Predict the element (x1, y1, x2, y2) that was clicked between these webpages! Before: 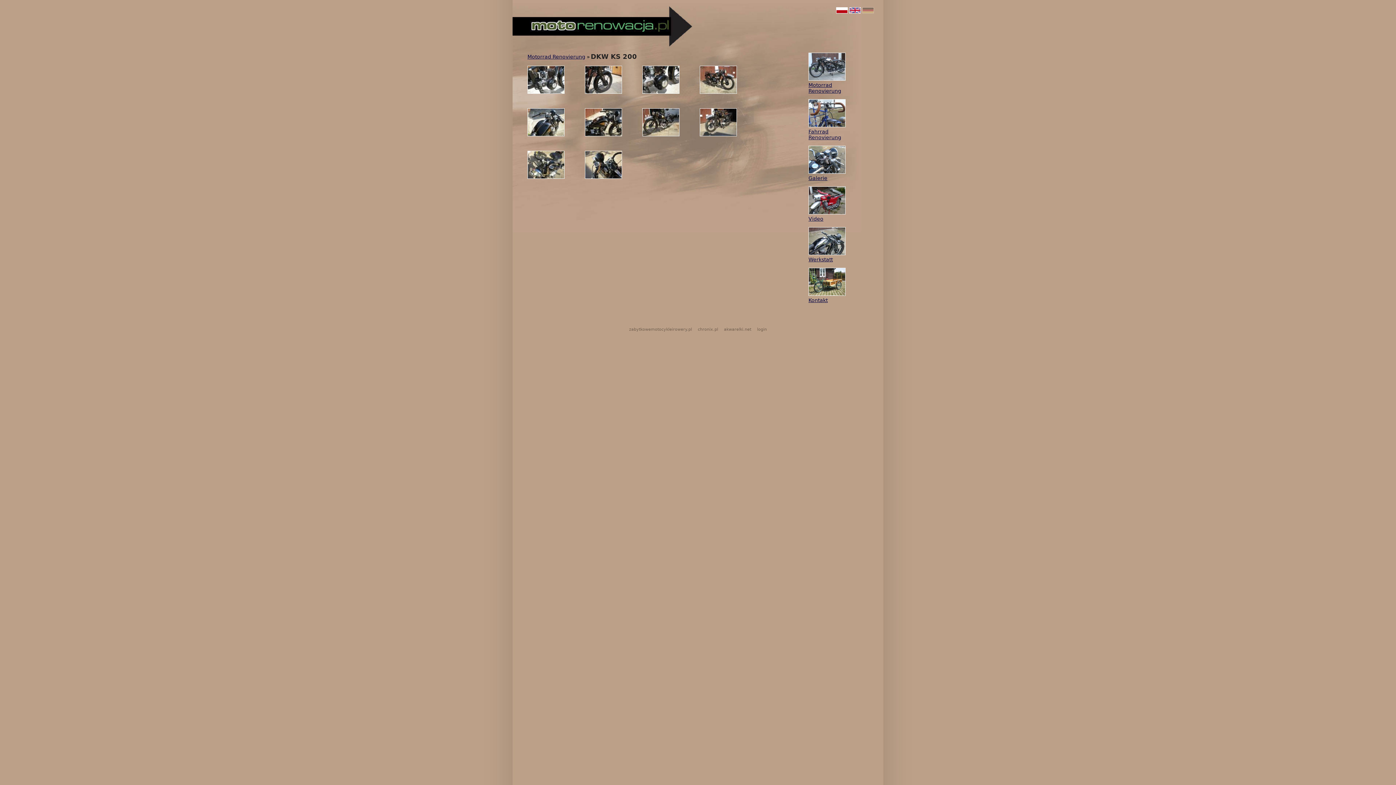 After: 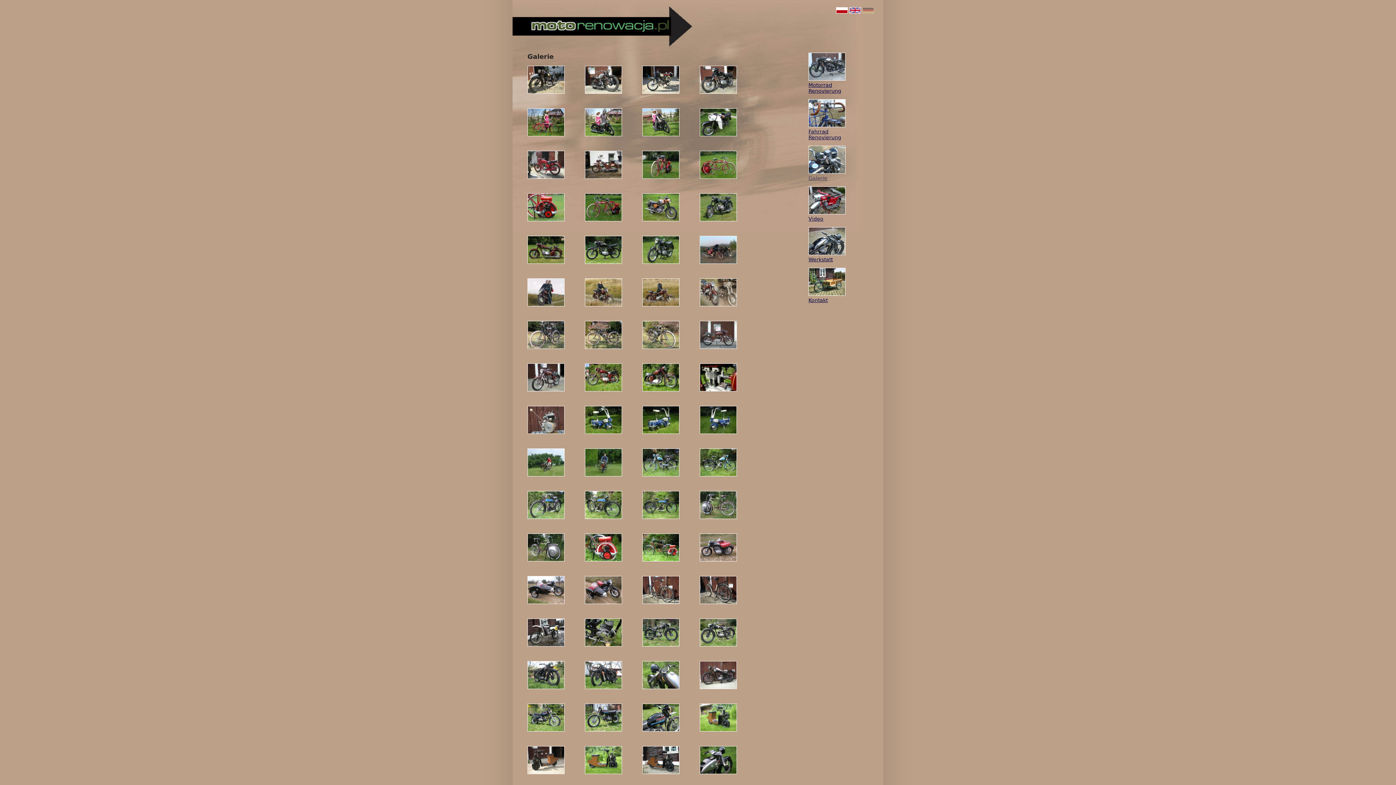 Action: label: Galerie bbox: (808, 145, 862, 181)